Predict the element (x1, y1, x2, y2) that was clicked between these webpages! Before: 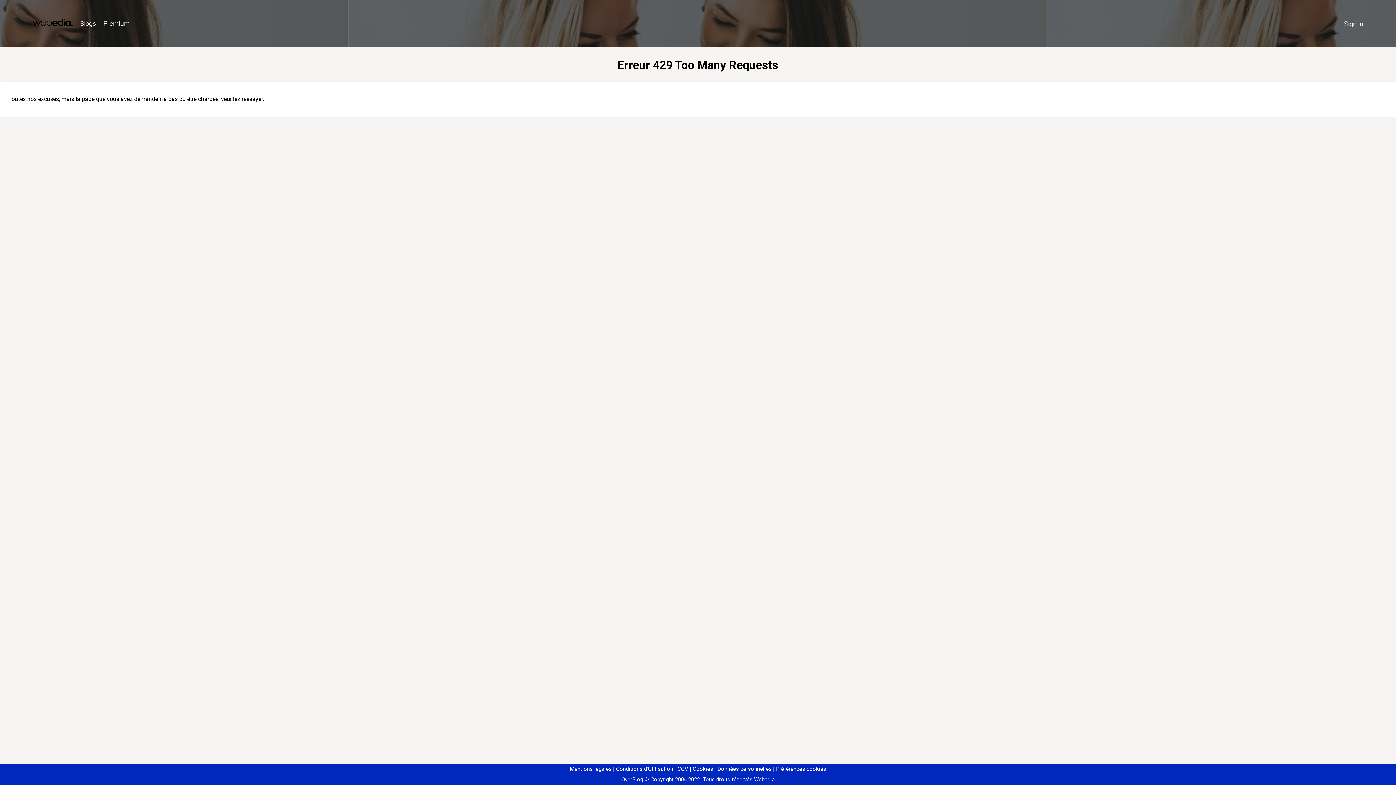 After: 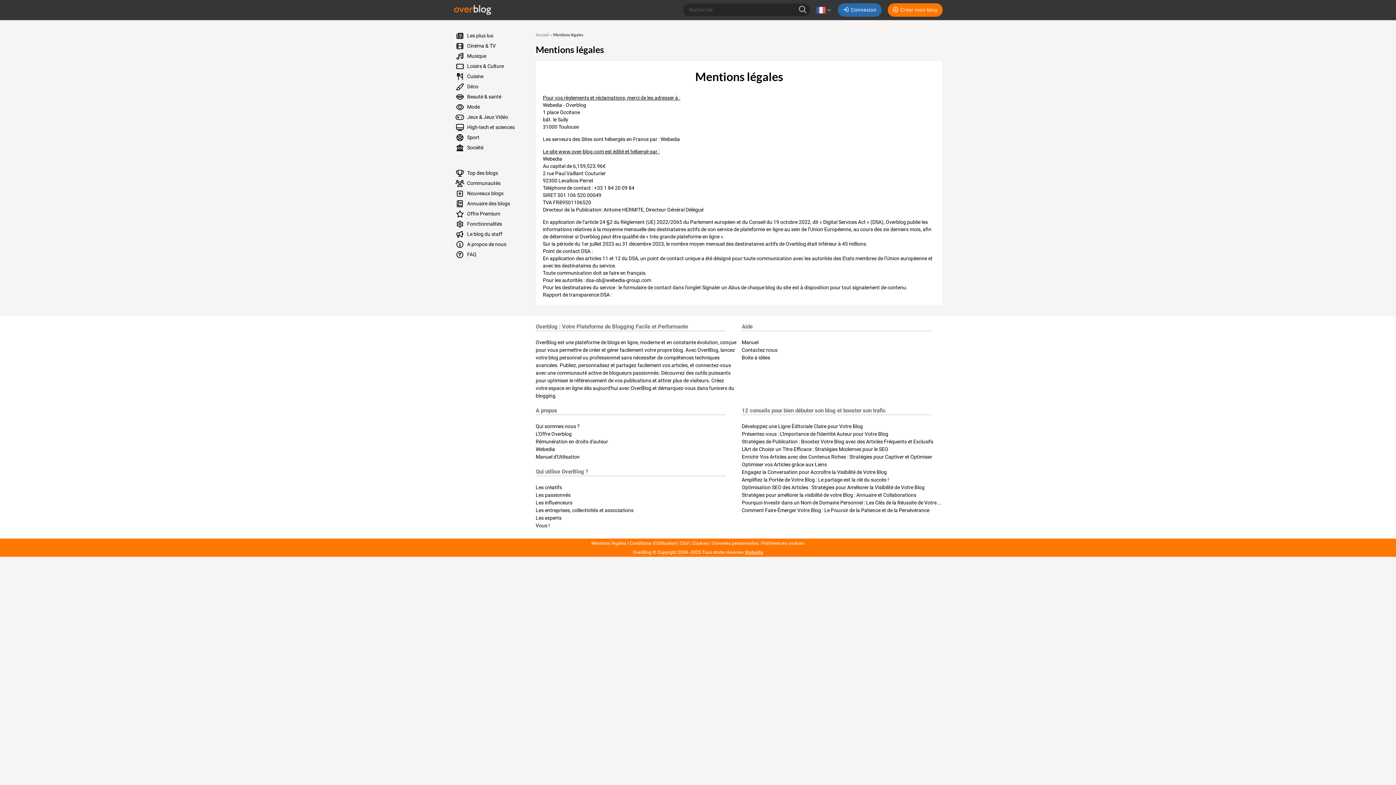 Action: bbox: (570, 766, 611, 772) label: Mentions légales